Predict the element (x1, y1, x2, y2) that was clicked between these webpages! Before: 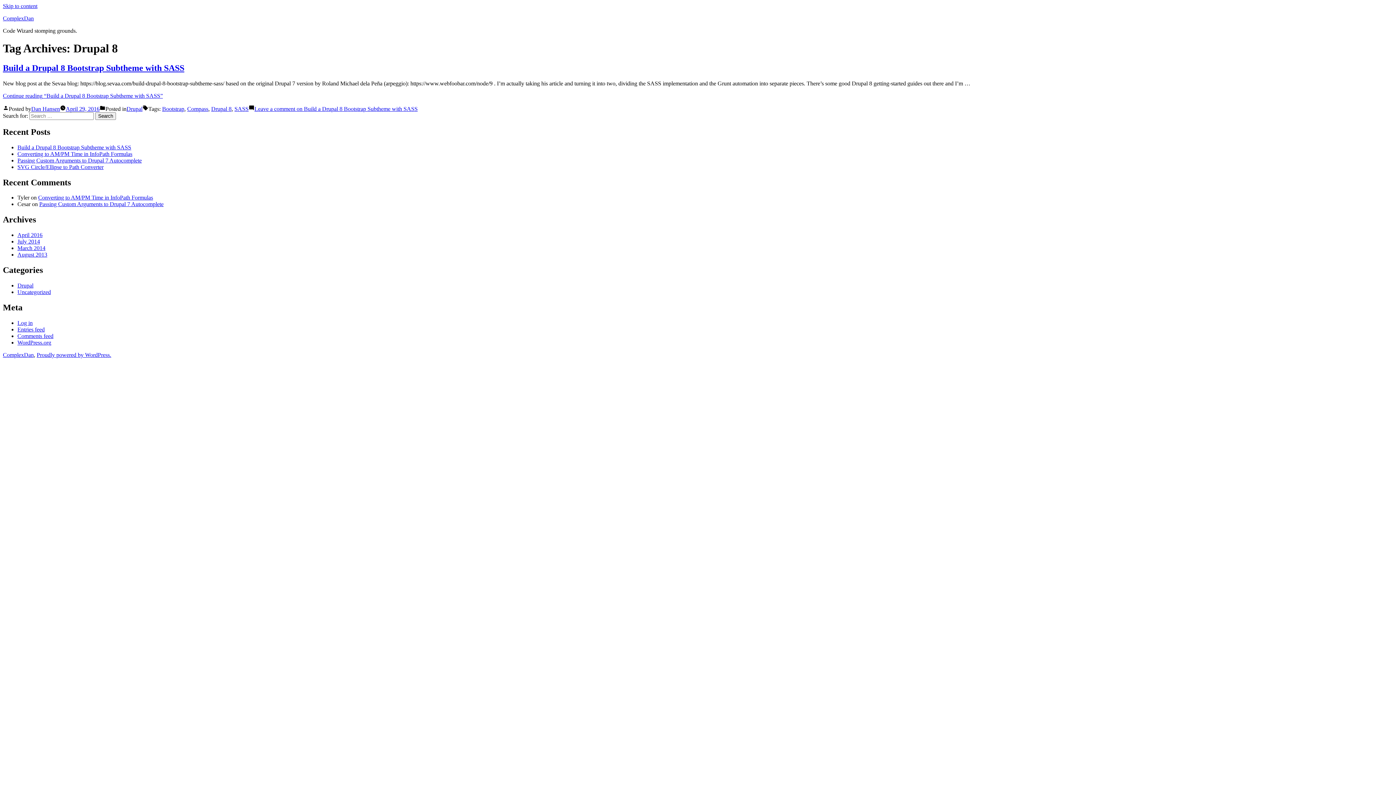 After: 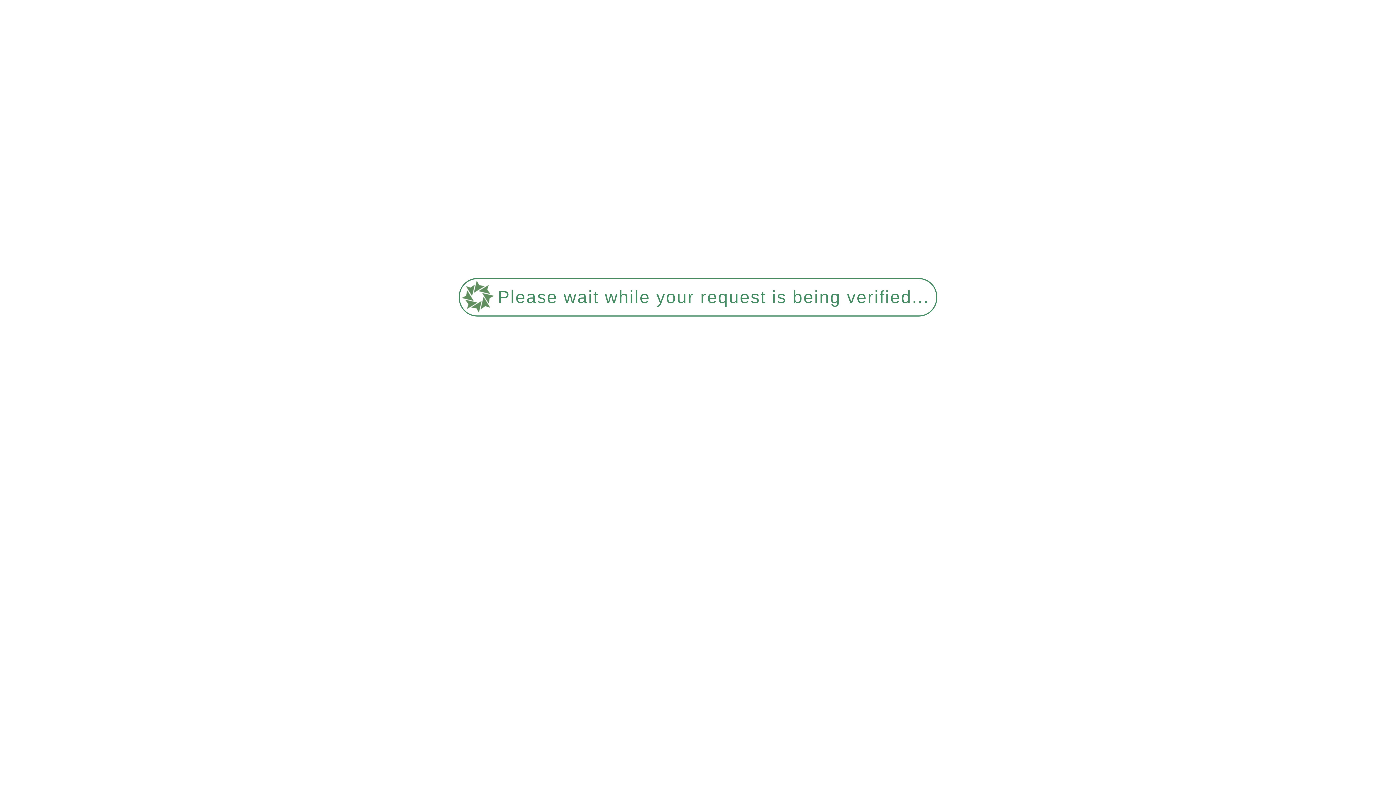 Action: bbox: (17, 232, 42, 238) label: April 2016